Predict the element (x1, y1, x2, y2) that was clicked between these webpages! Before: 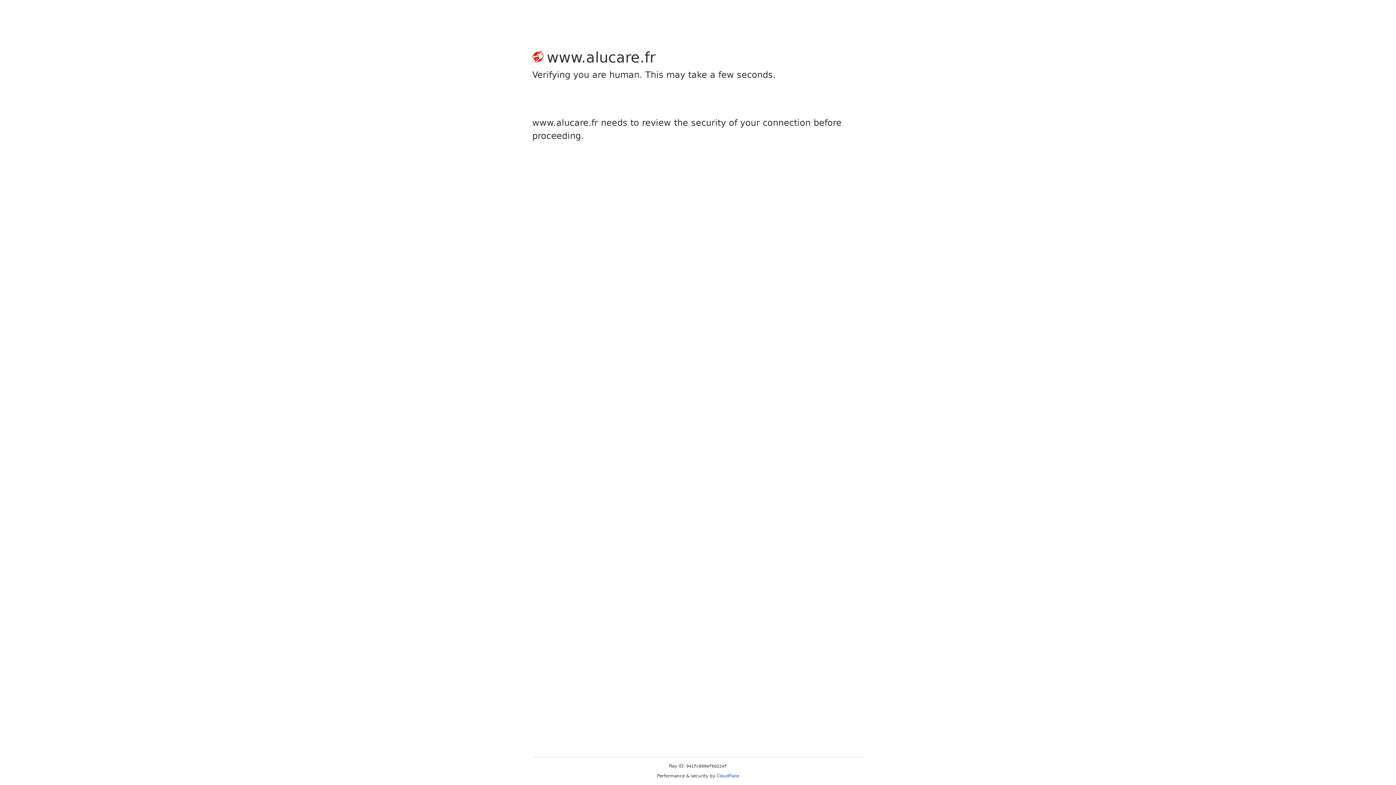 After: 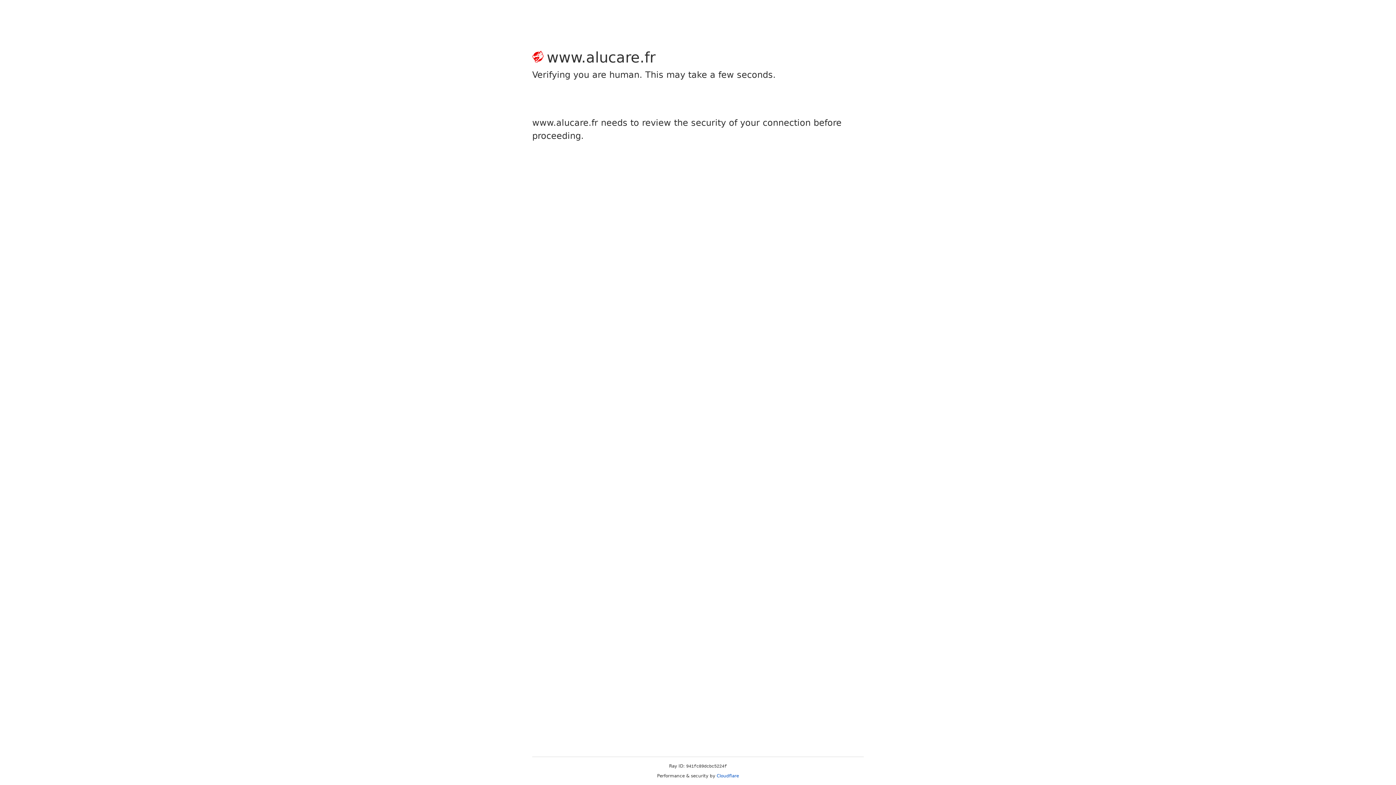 Action: label: Cloudflare bbox: (716, 773, 739, 778)